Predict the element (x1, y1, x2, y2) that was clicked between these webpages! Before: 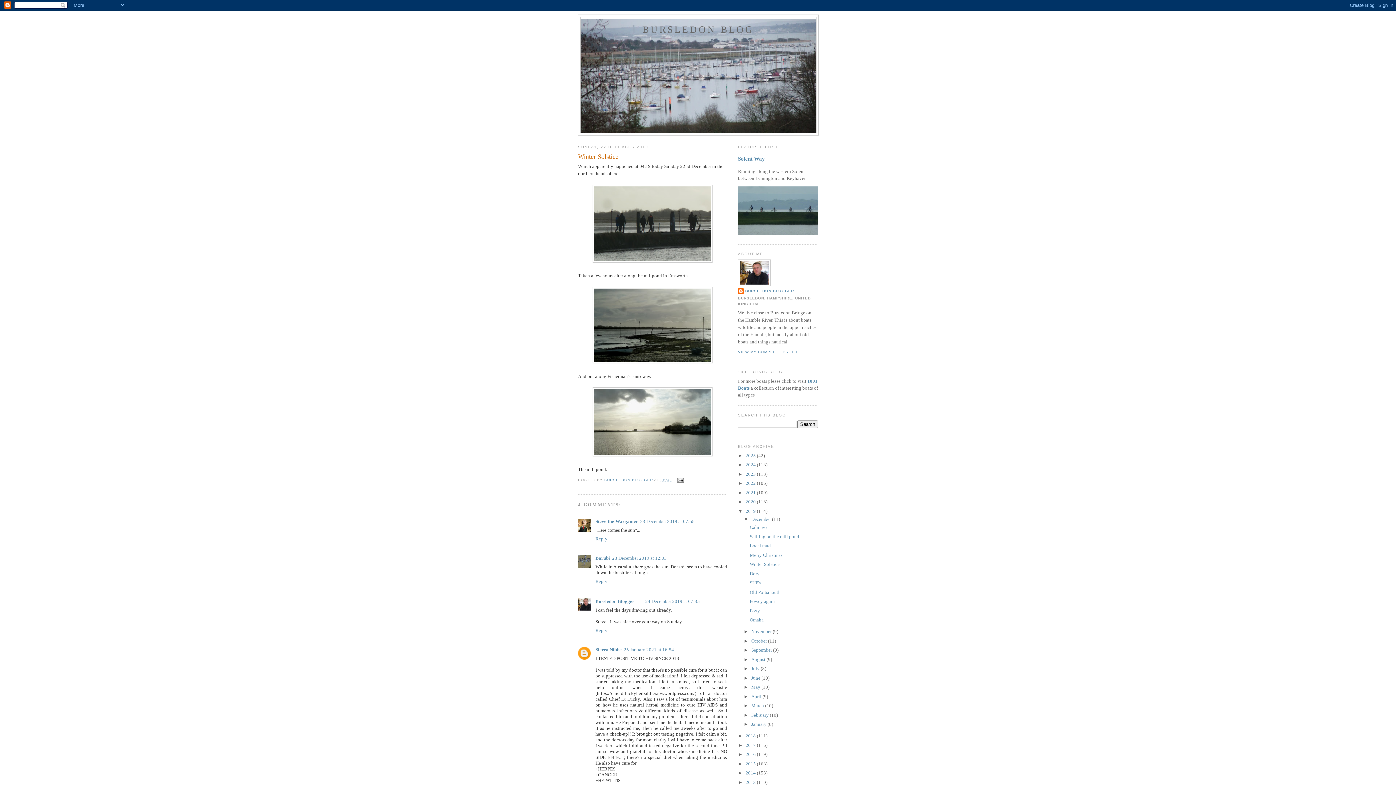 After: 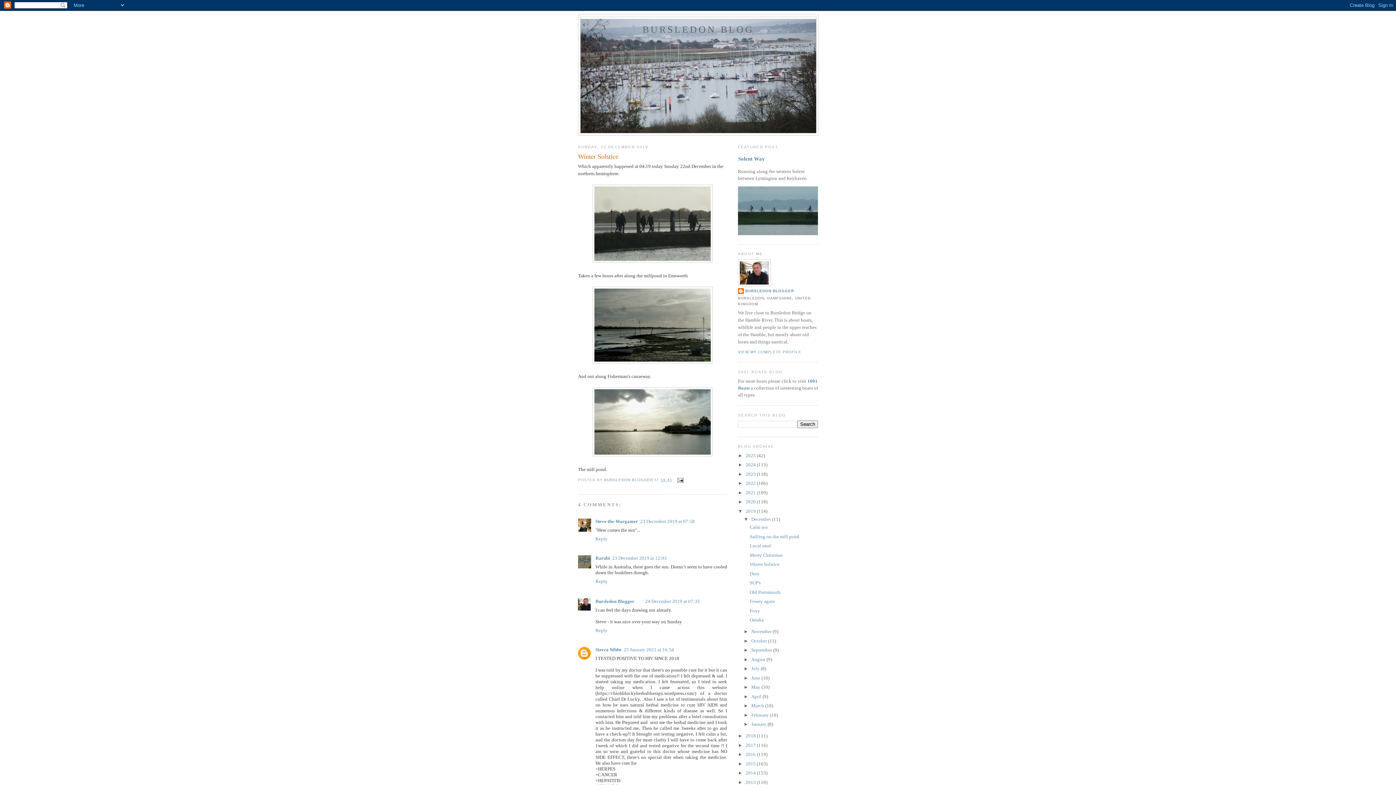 Action: label: Winter Solstice bbox: (749, 561, 779, 567)